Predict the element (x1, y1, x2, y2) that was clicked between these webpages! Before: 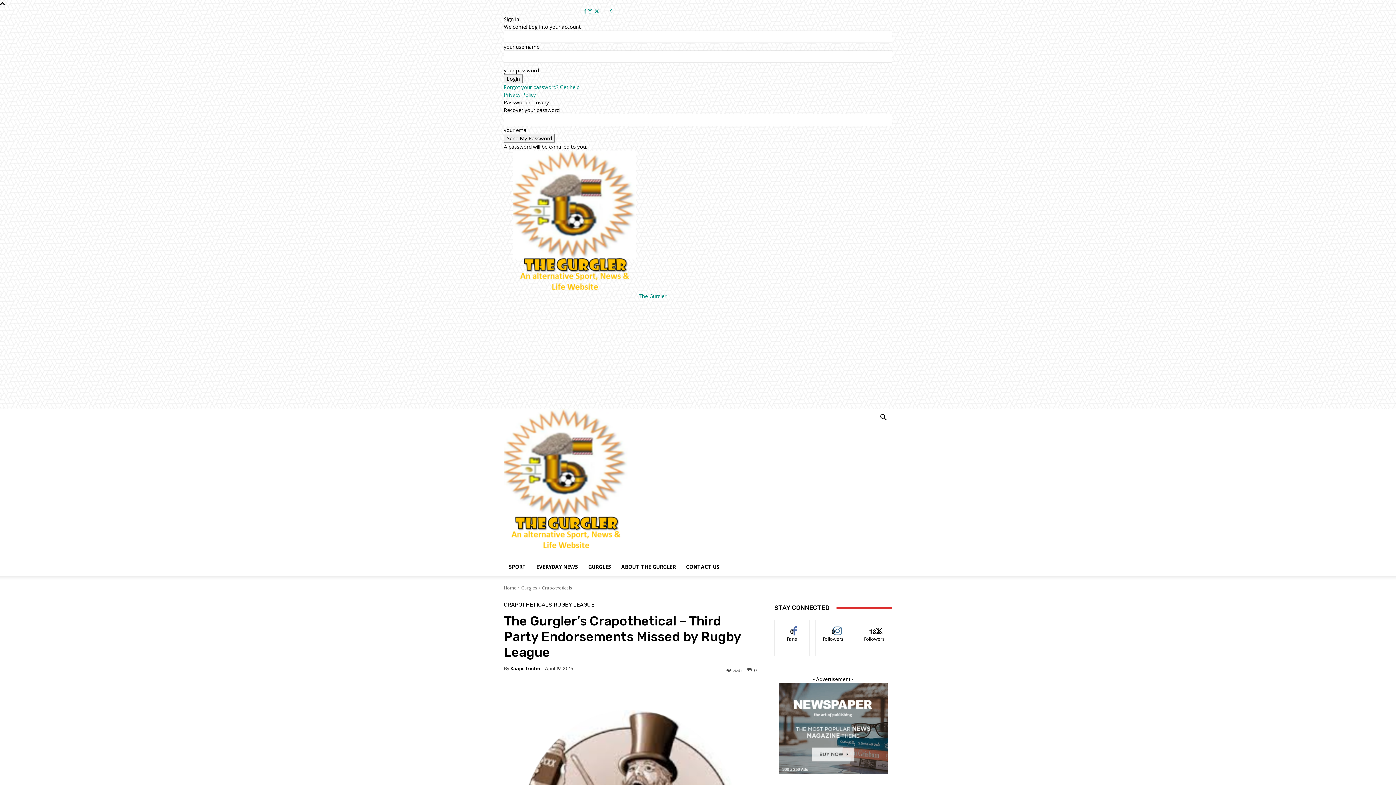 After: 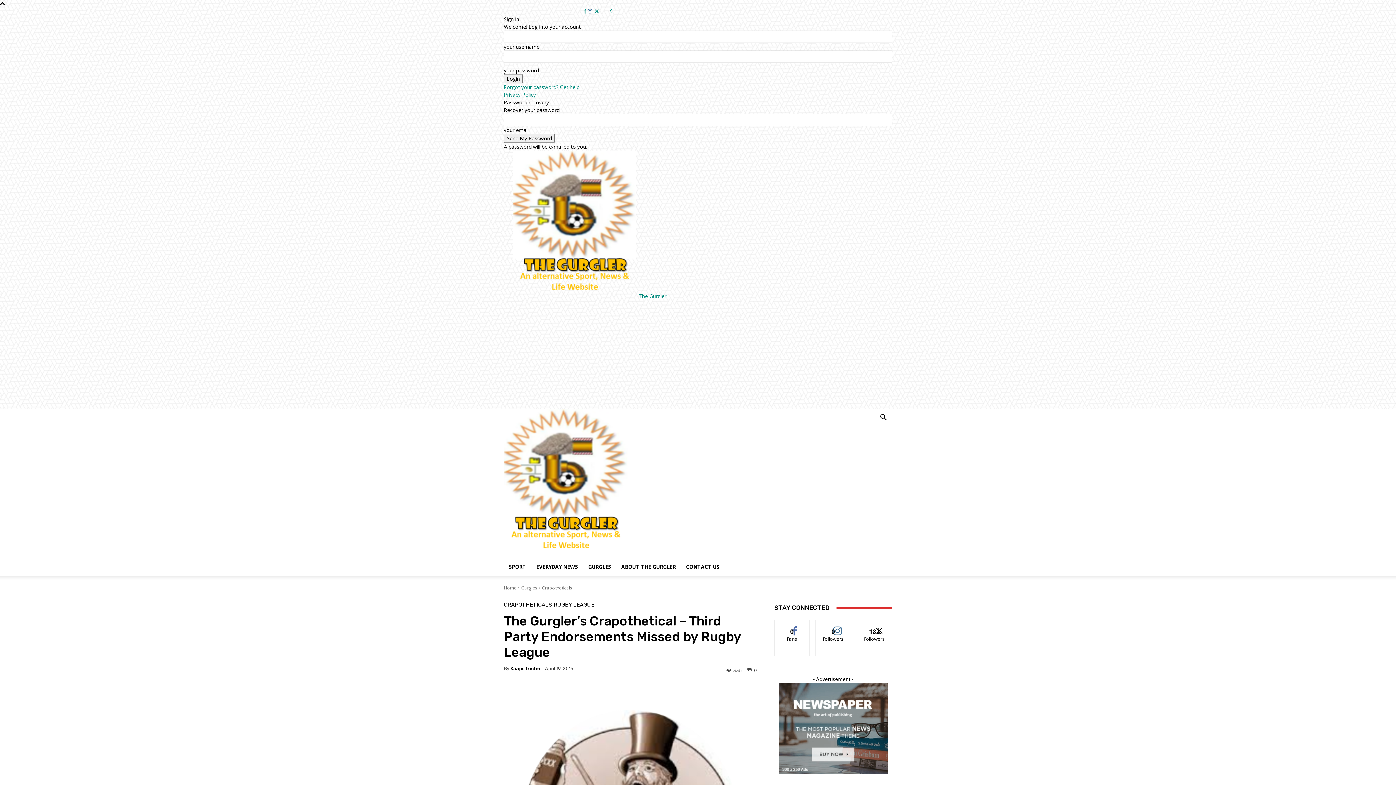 Action: bbox: (588, 8, 593, 14) label:  